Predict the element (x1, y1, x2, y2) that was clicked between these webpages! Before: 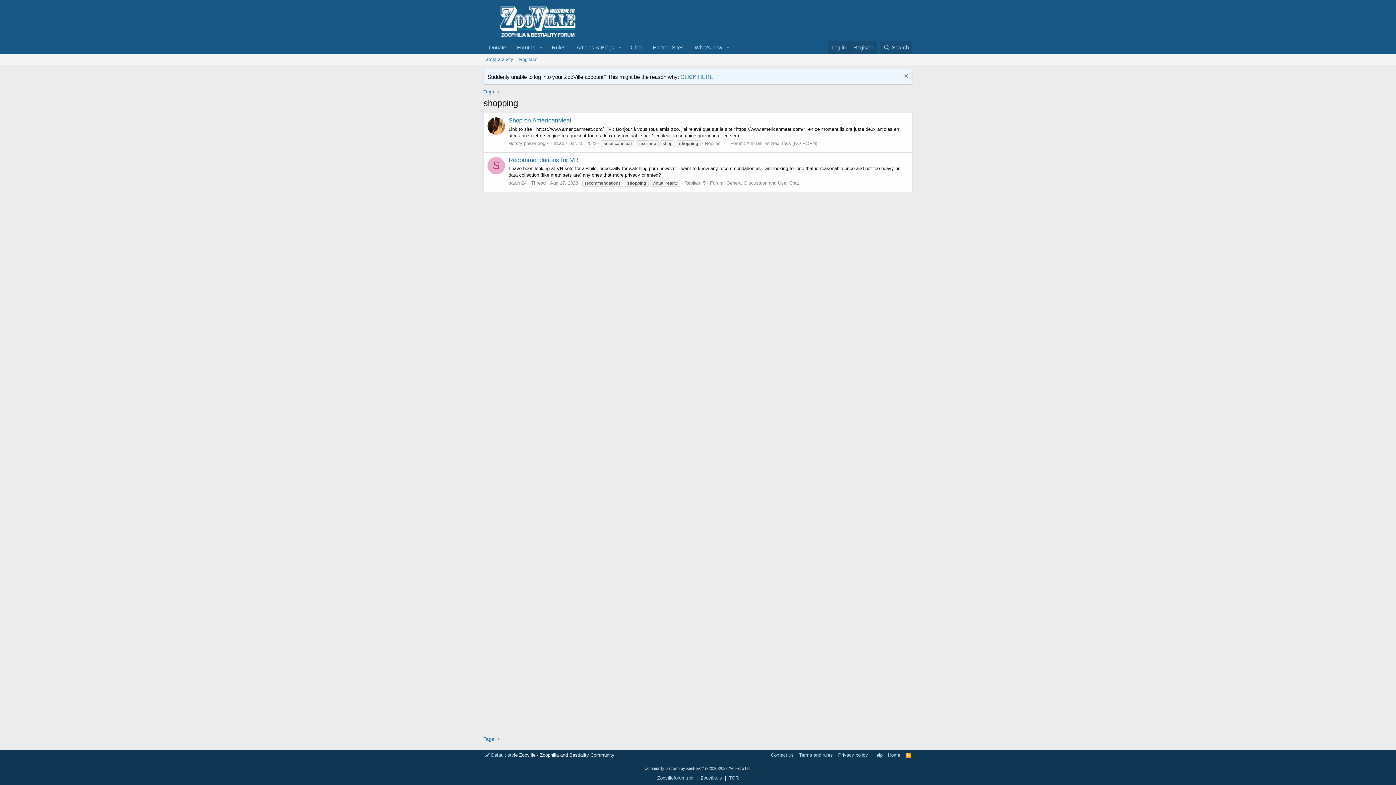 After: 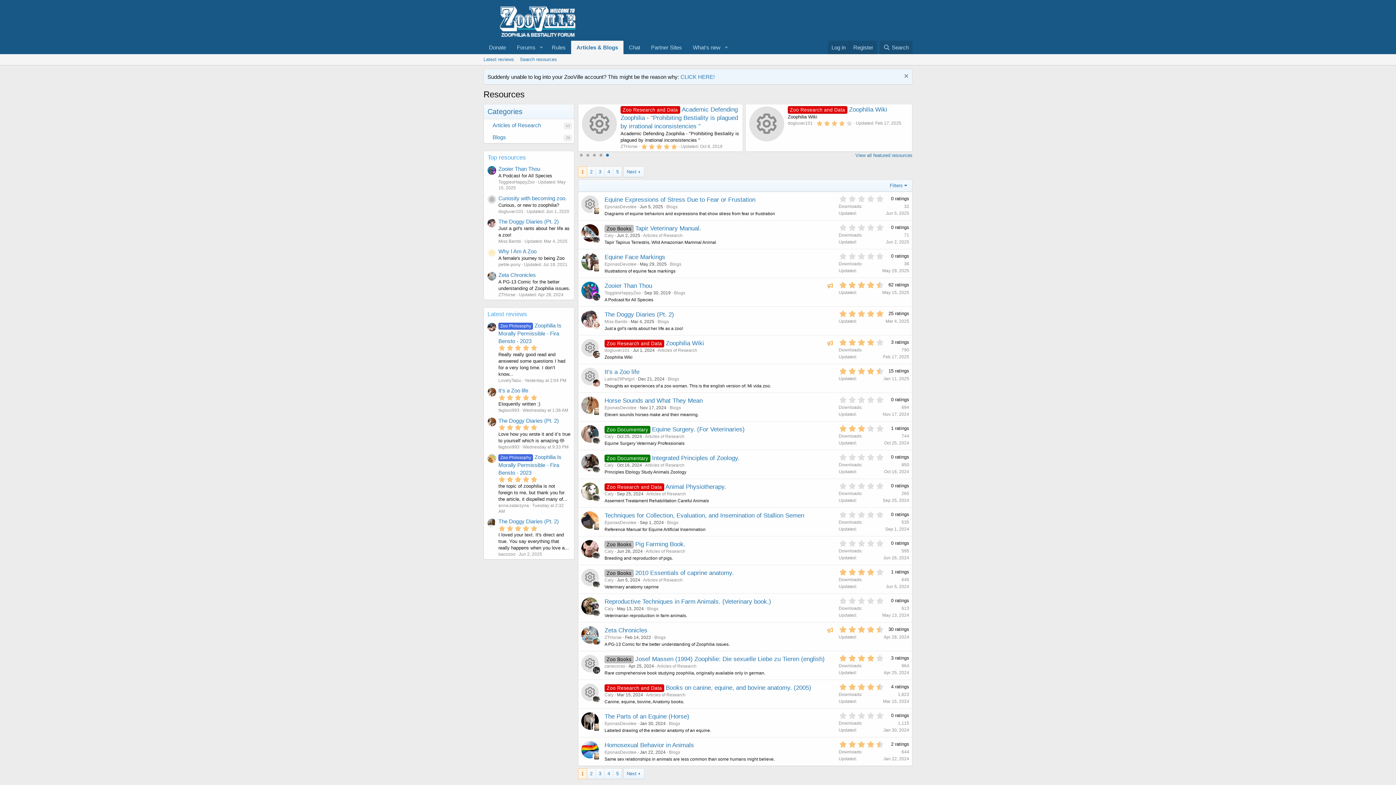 Action: bbox: (571, 40, 615, 54) label: Articles & Blogs